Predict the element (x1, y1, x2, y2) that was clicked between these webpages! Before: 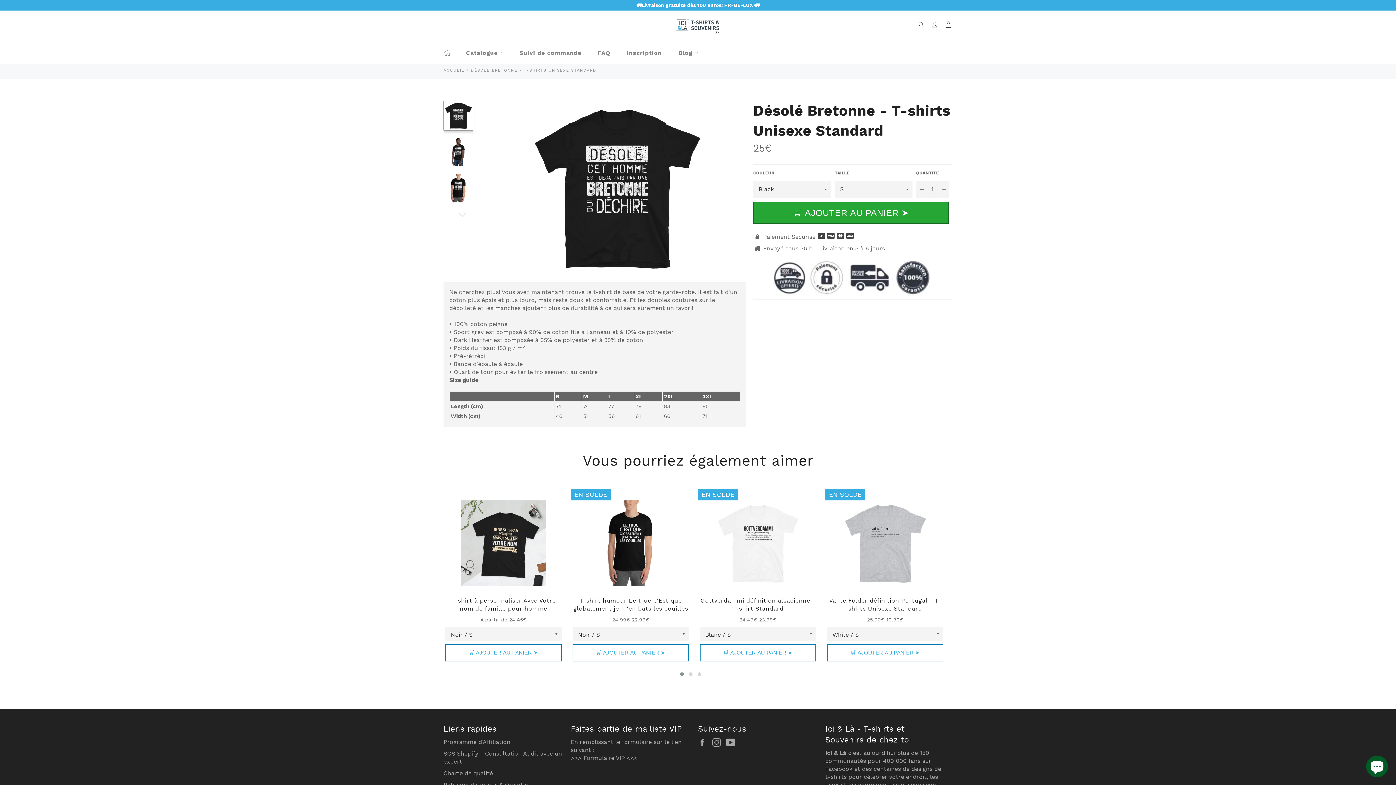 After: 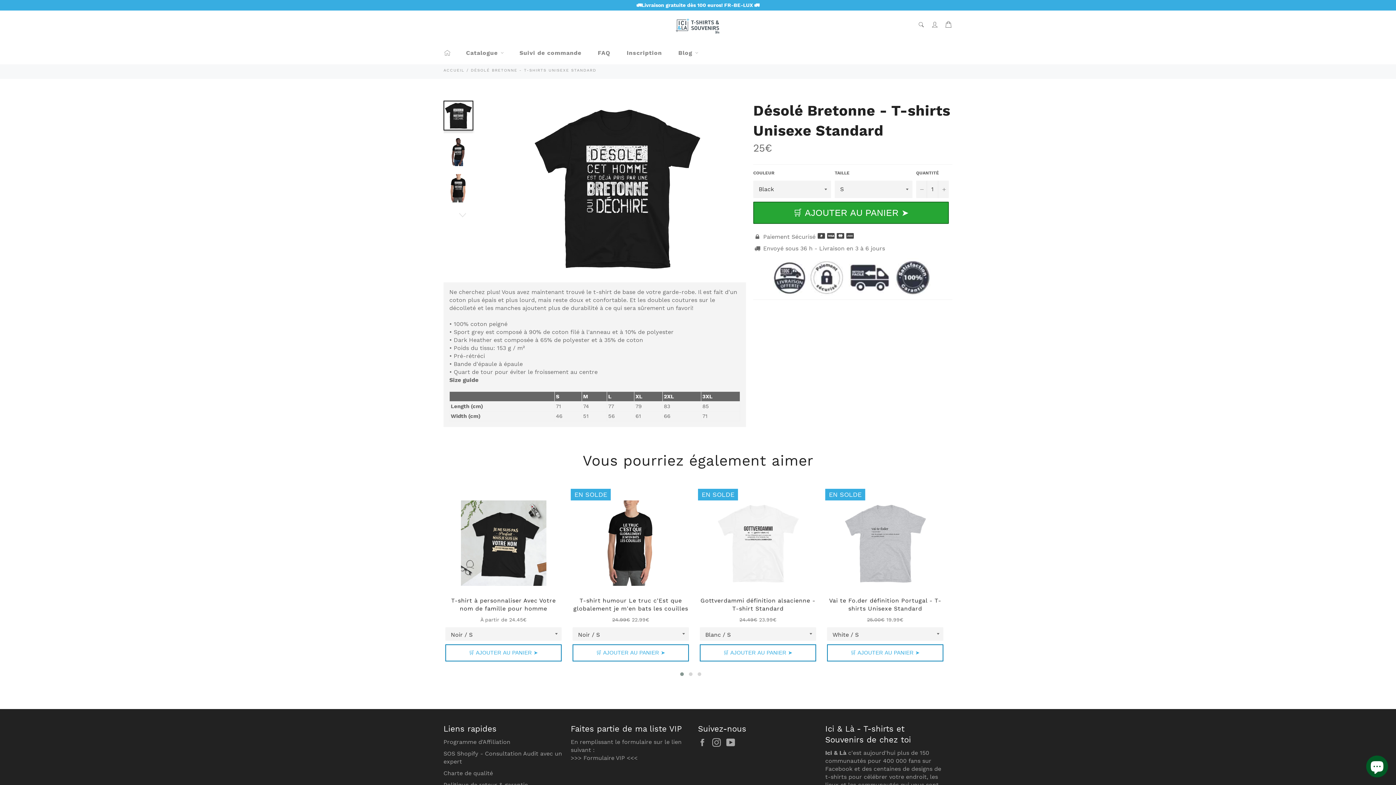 Action: bbox: (444, 101, 472, 148)